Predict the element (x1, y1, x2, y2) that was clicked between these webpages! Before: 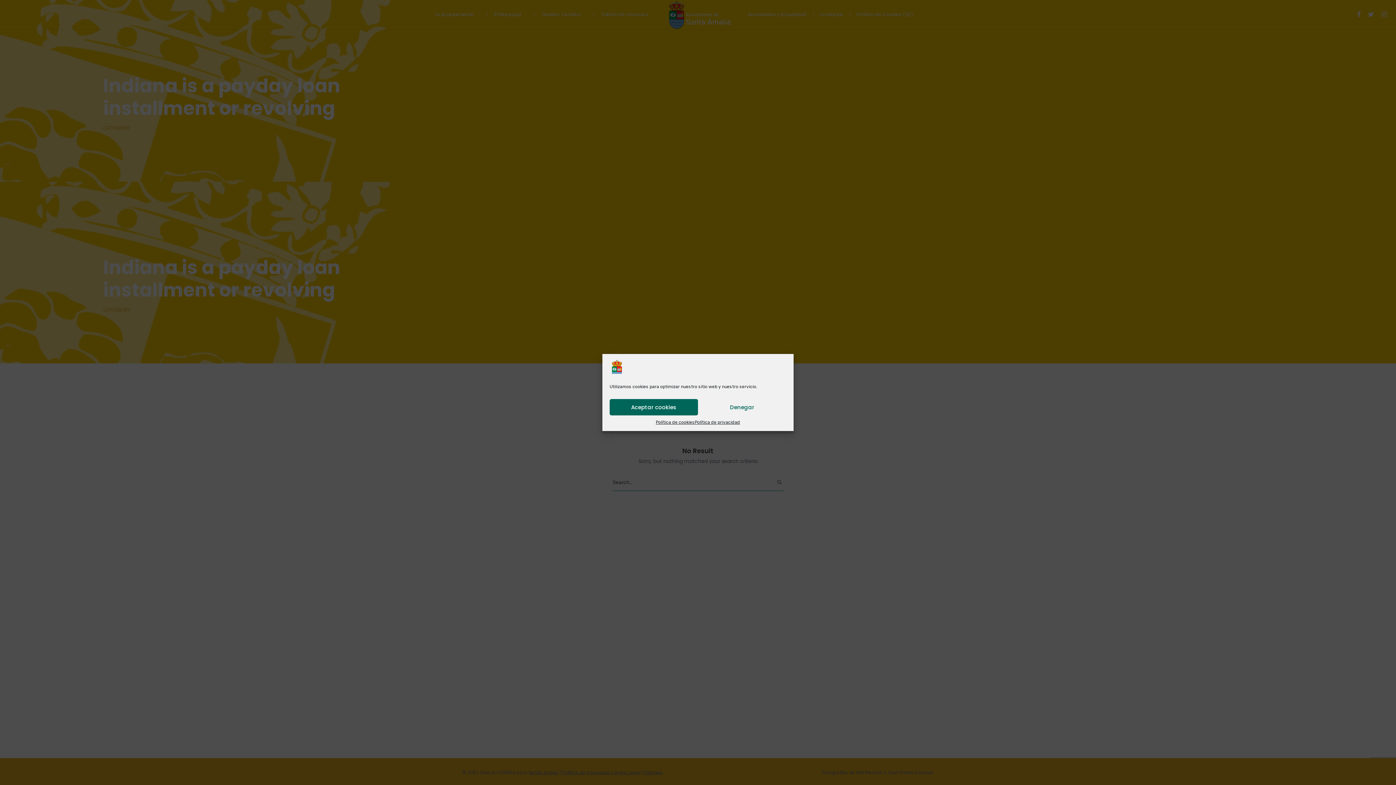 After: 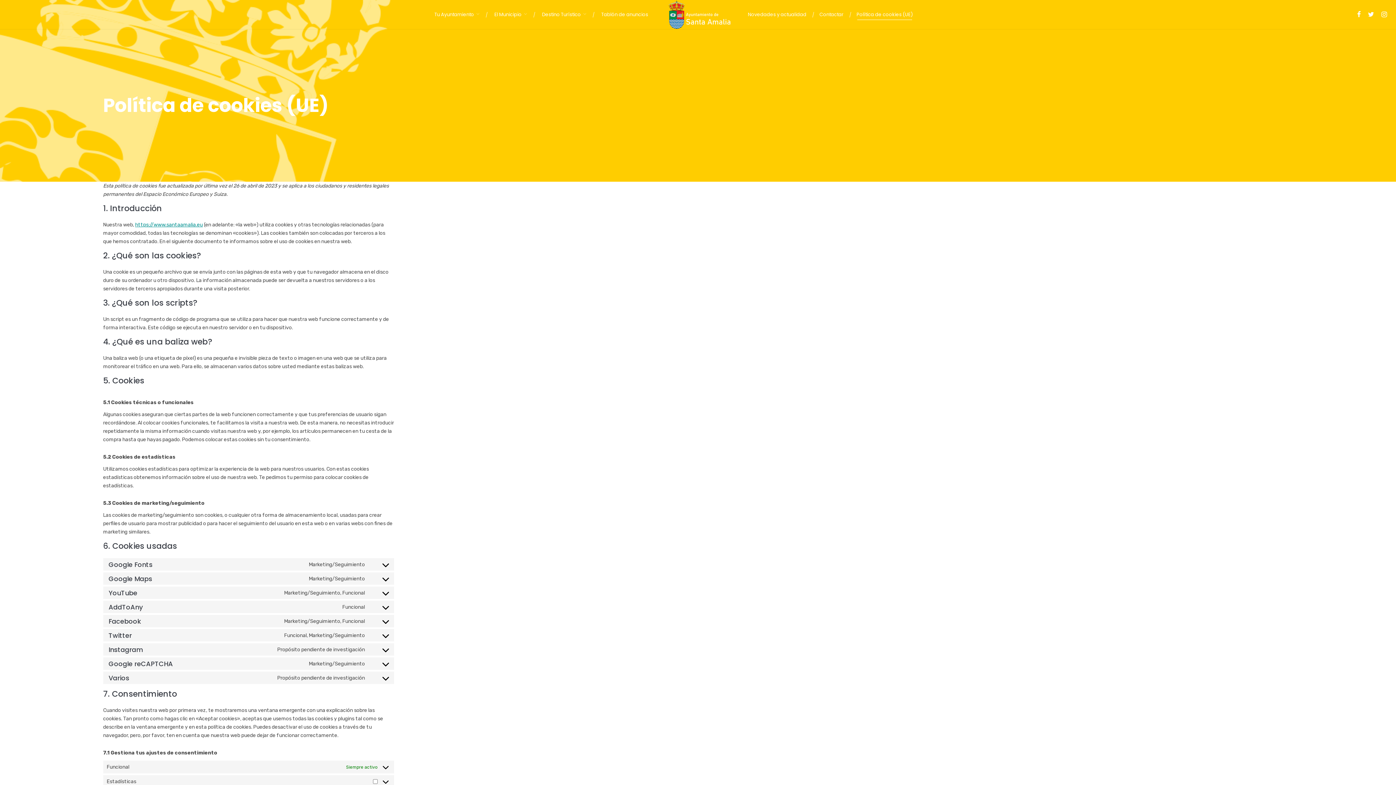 Action: label: Política de cookies bbox: (655, 419, 694, 425)